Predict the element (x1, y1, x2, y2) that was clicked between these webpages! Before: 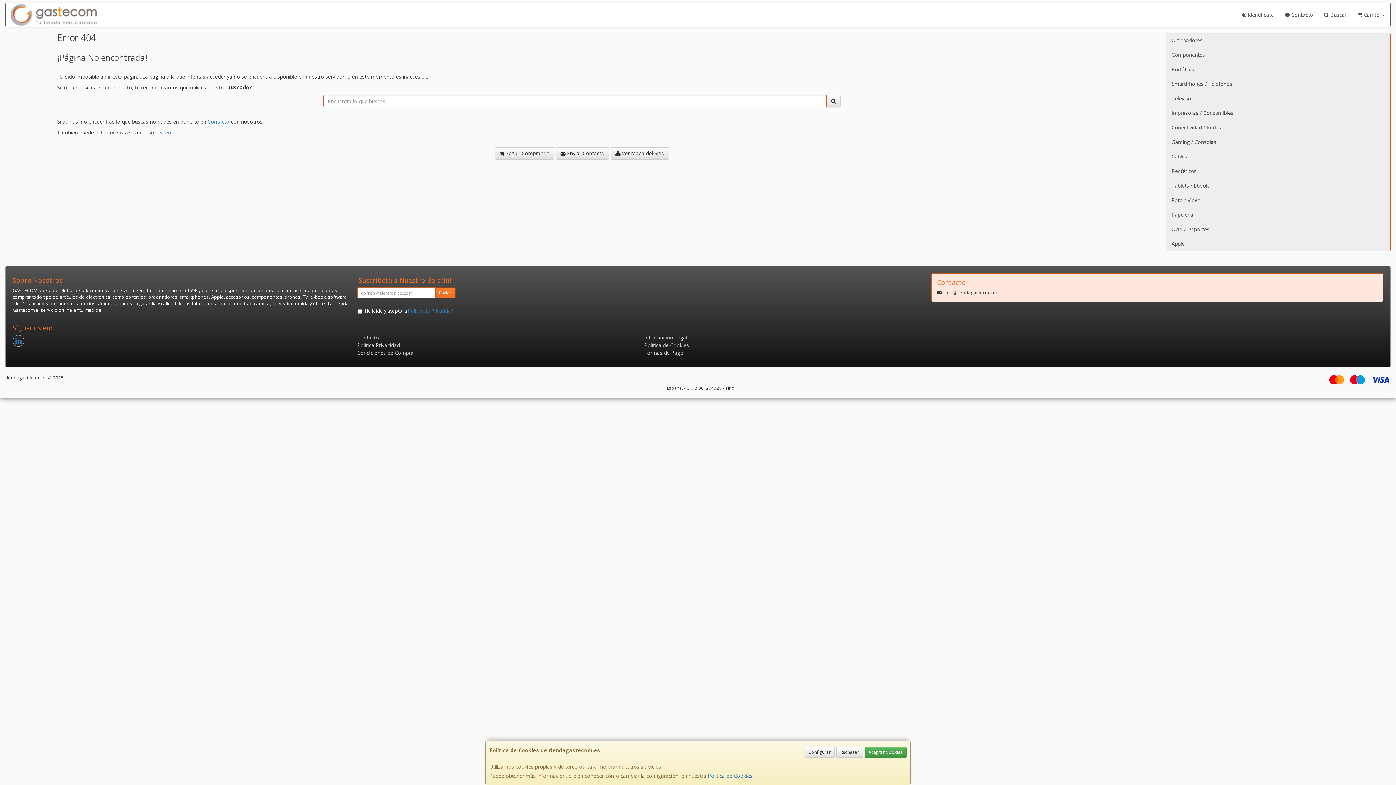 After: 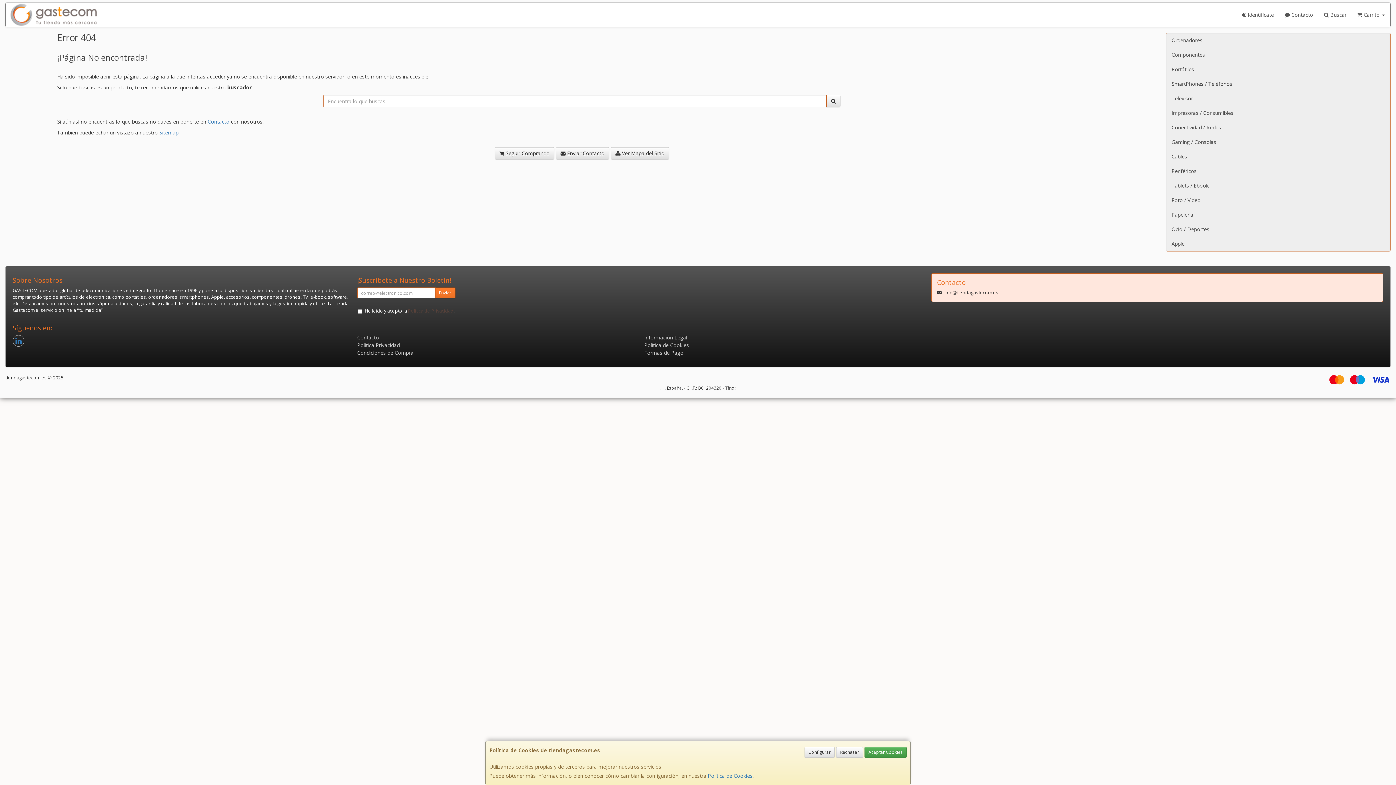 Action: label: Política de Privacidad bbox: (408, 308, 453, 314)